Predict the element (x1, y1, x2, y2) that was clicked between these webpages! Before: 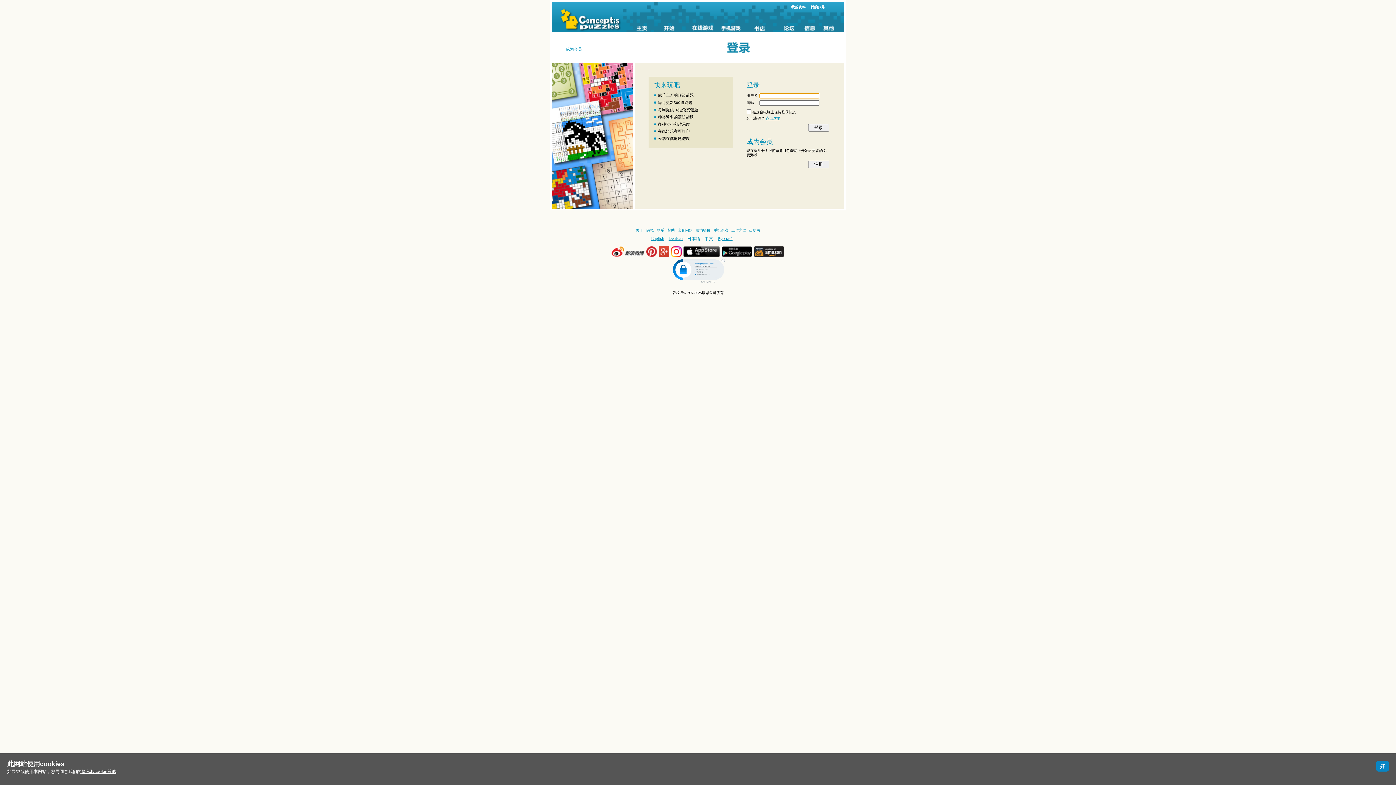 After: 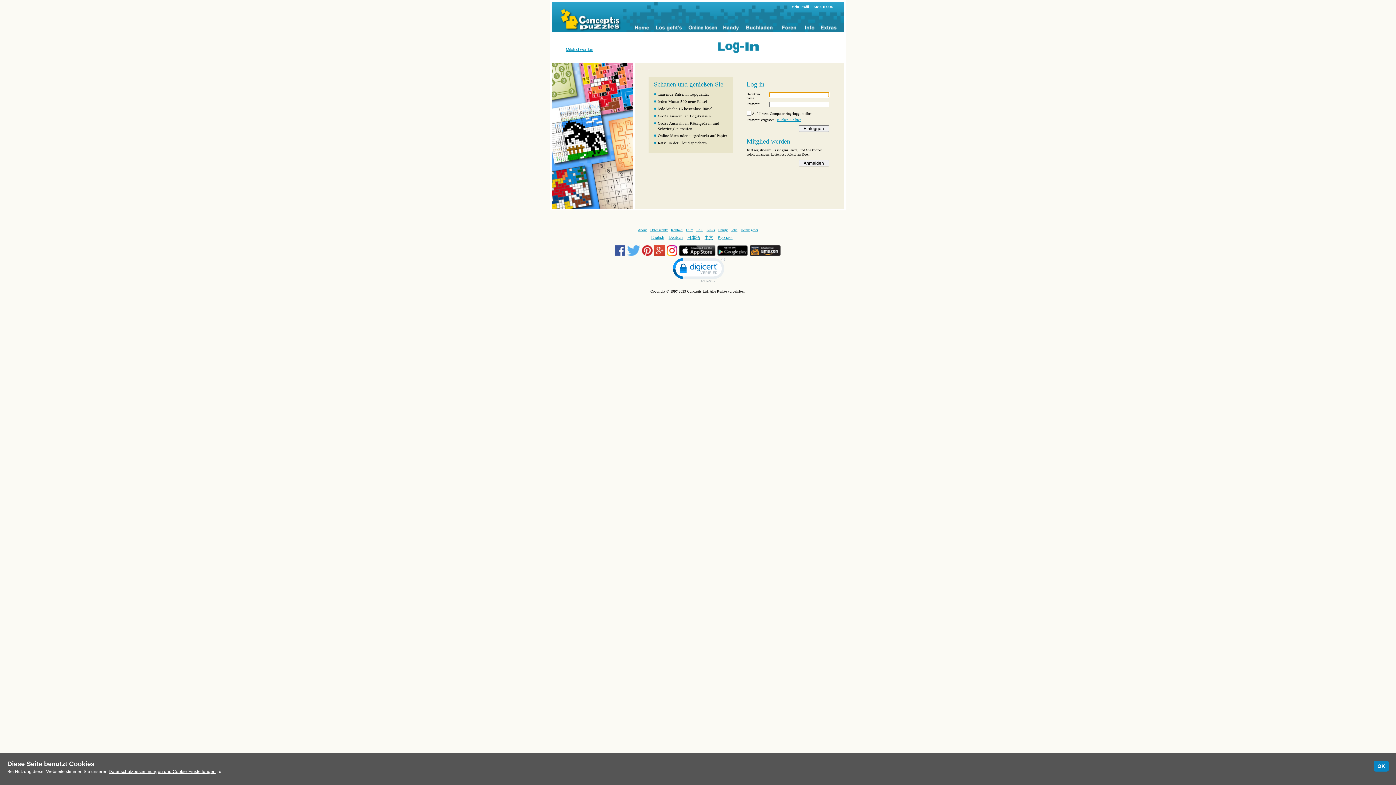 Action: bbox: (668, 236, 682, 241) label: Deutsch